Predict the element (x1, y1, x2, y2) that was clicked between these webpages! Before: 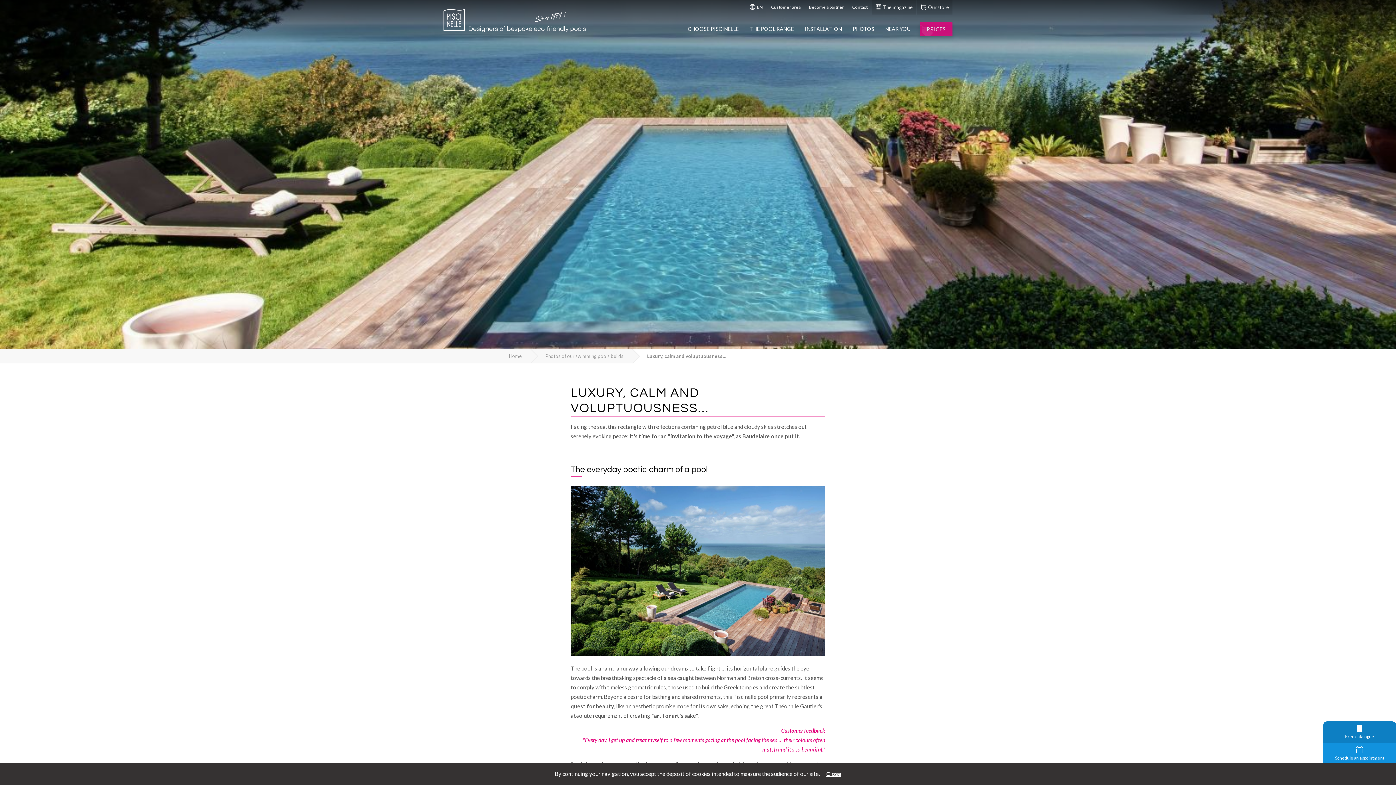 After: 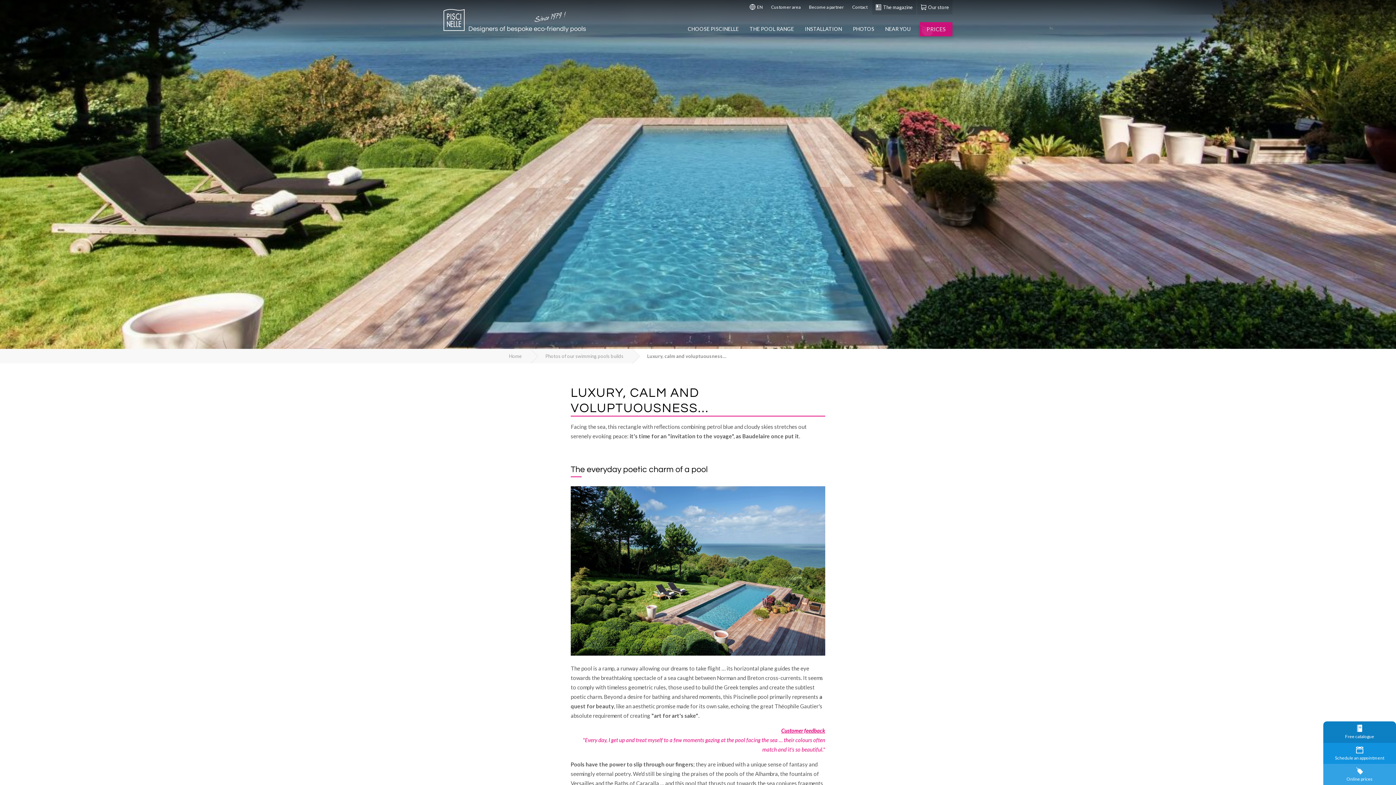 Action: label: Close bbox: (826, 772, 841, 777)